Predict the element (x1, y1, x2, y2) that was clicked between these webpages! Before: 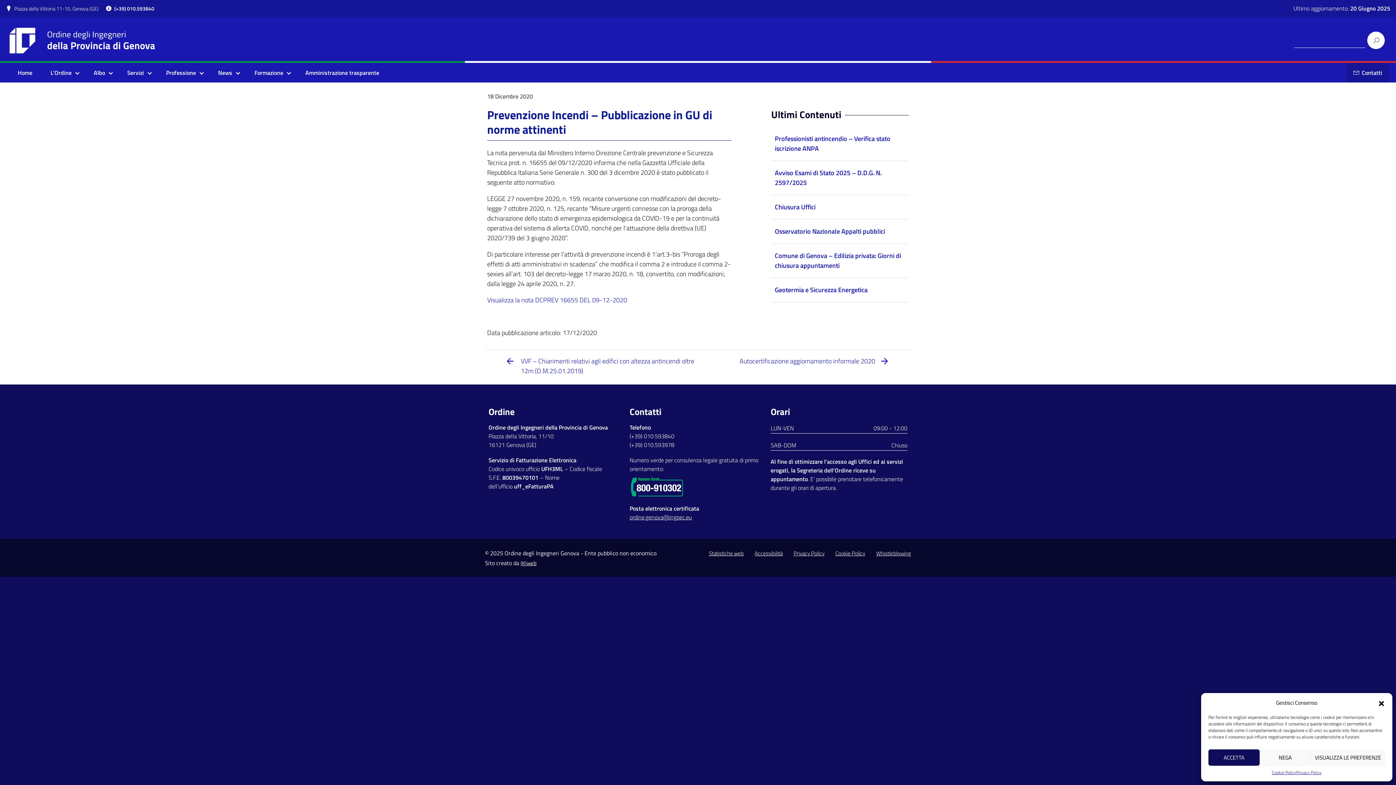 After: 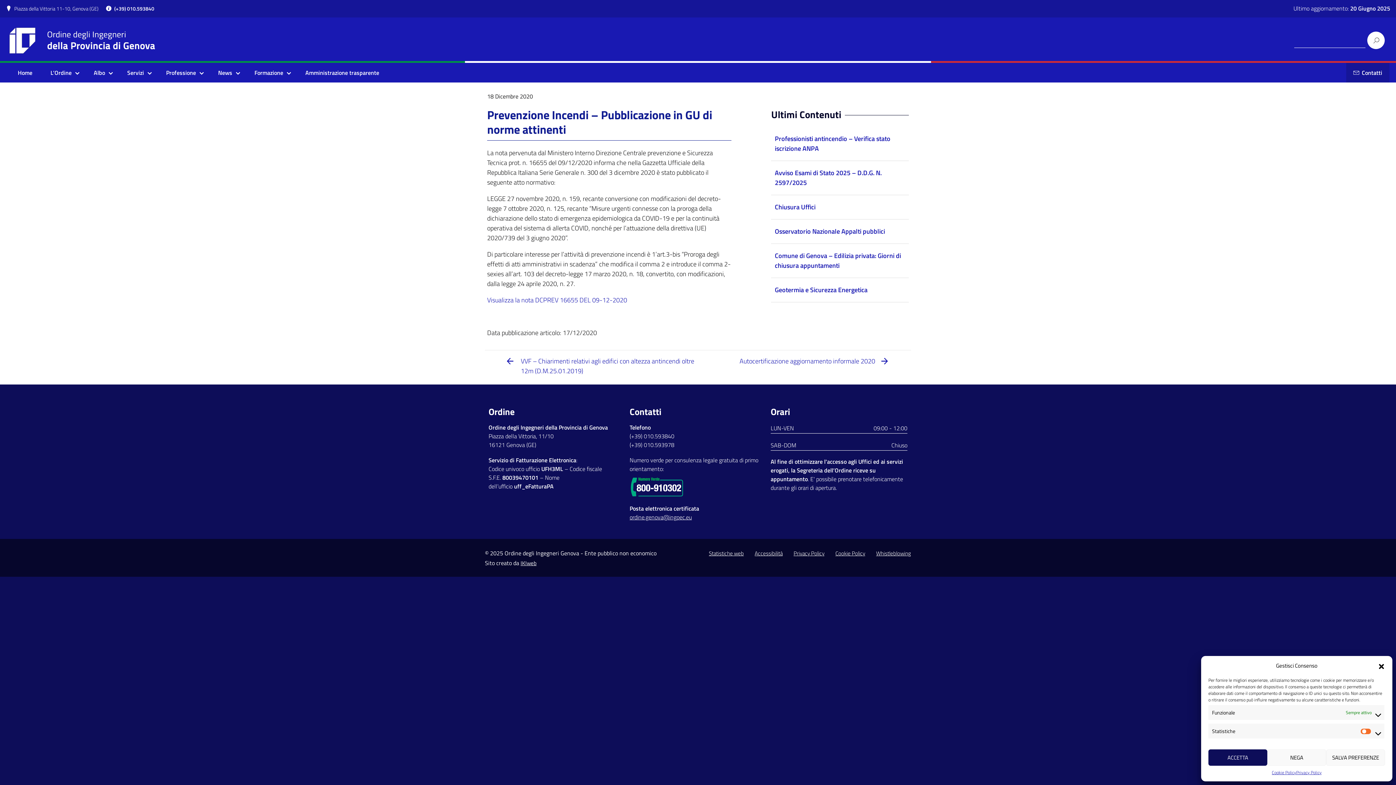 Action: bbox: (1311, 749, 1385, 766) label: VISUALIZZA LE PREFERENZE